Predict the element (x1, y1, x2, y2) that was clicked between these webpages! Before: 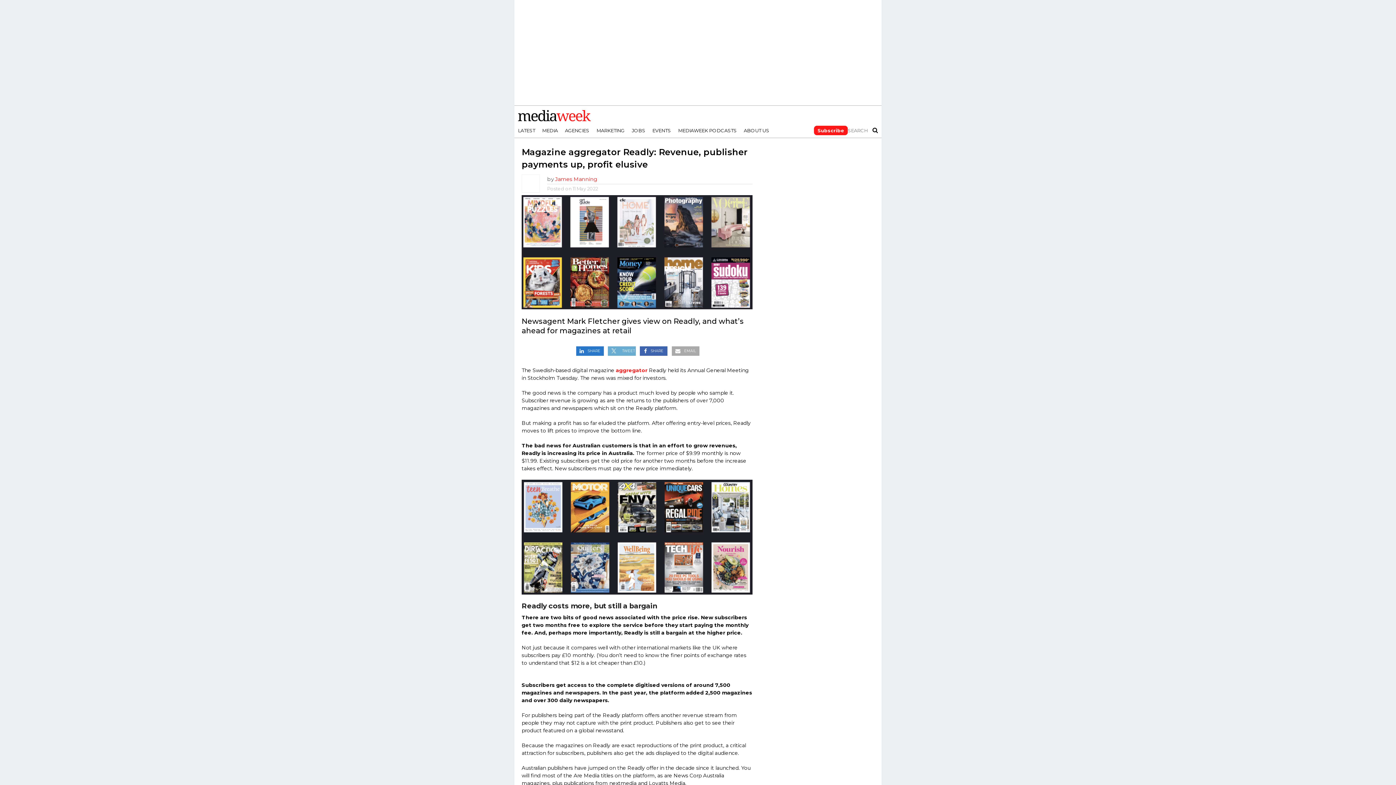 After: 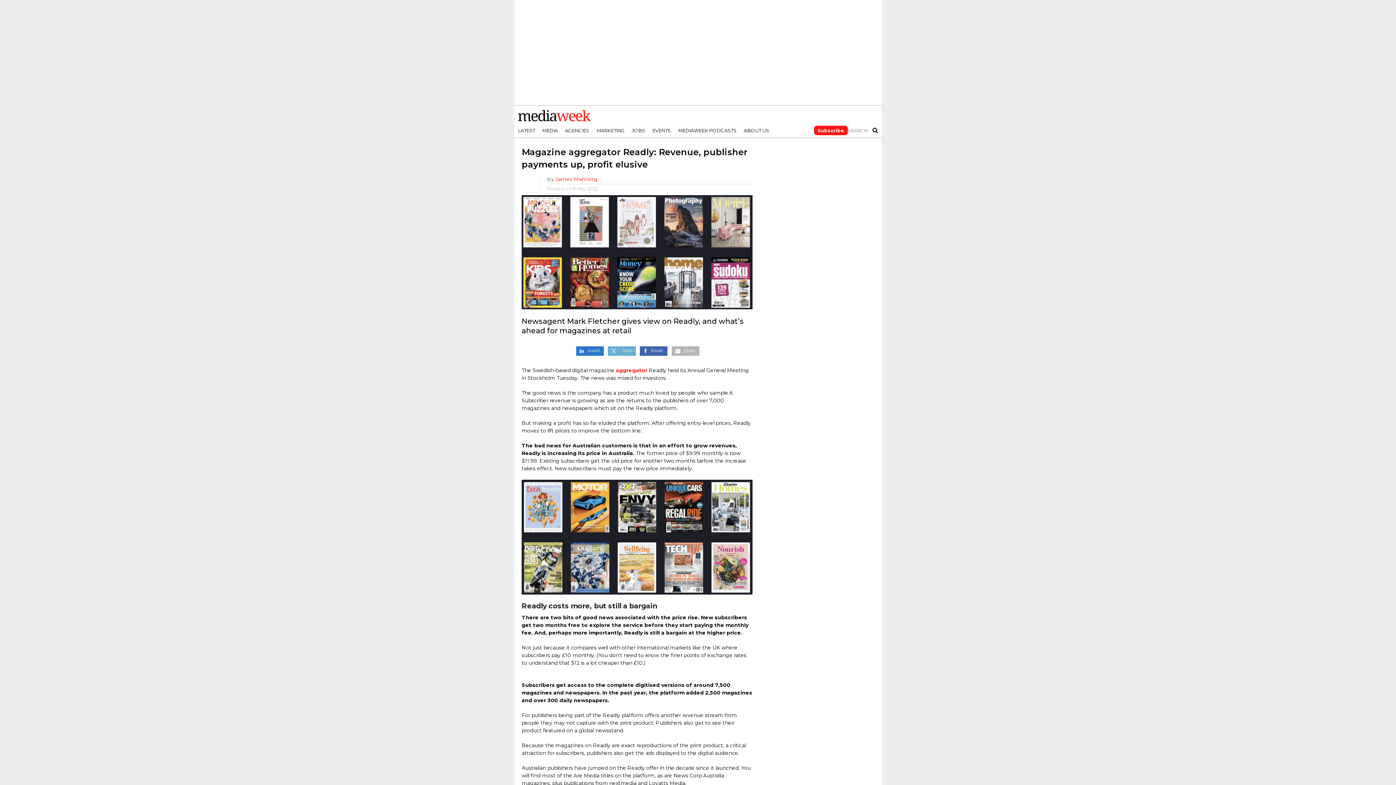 Action: bbox: (670, 345, 699, 352) label: EMAIL